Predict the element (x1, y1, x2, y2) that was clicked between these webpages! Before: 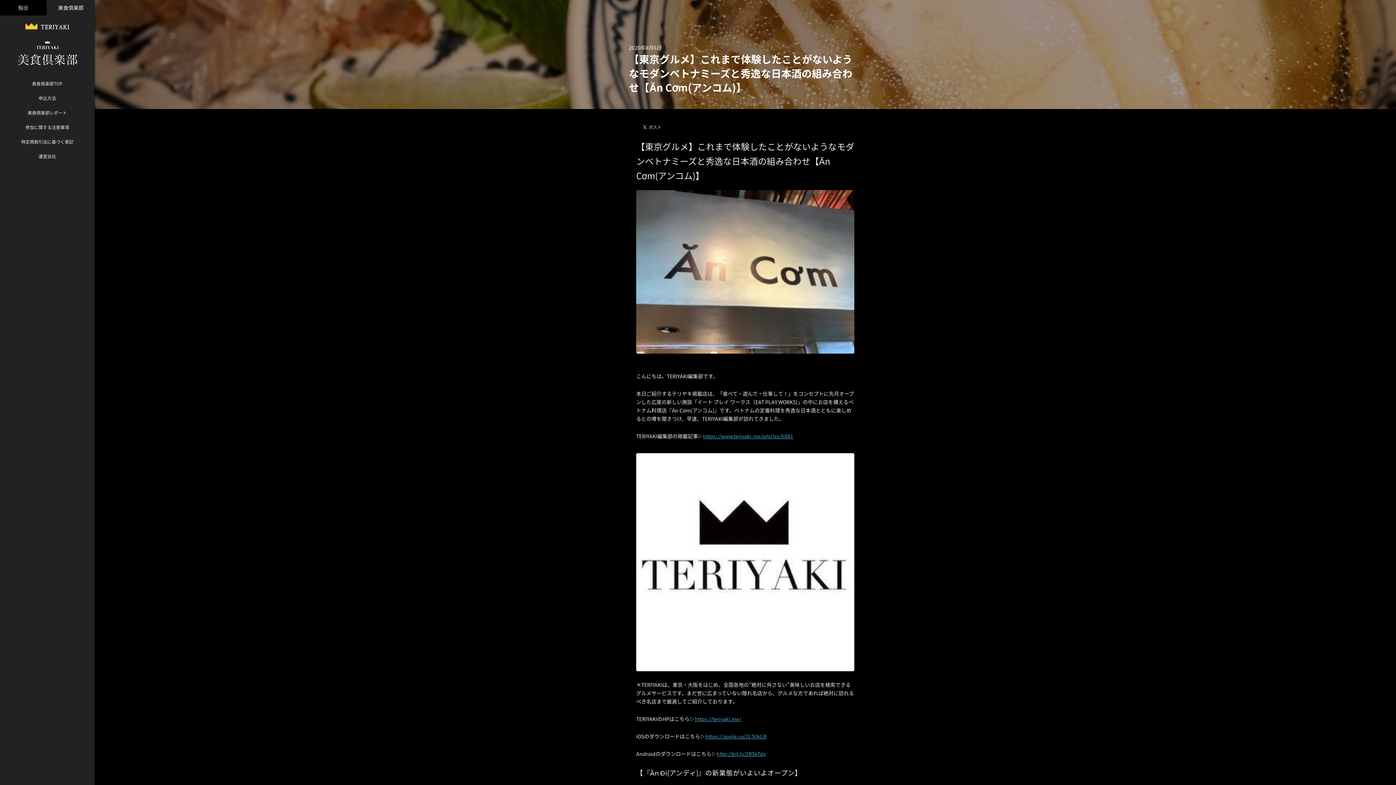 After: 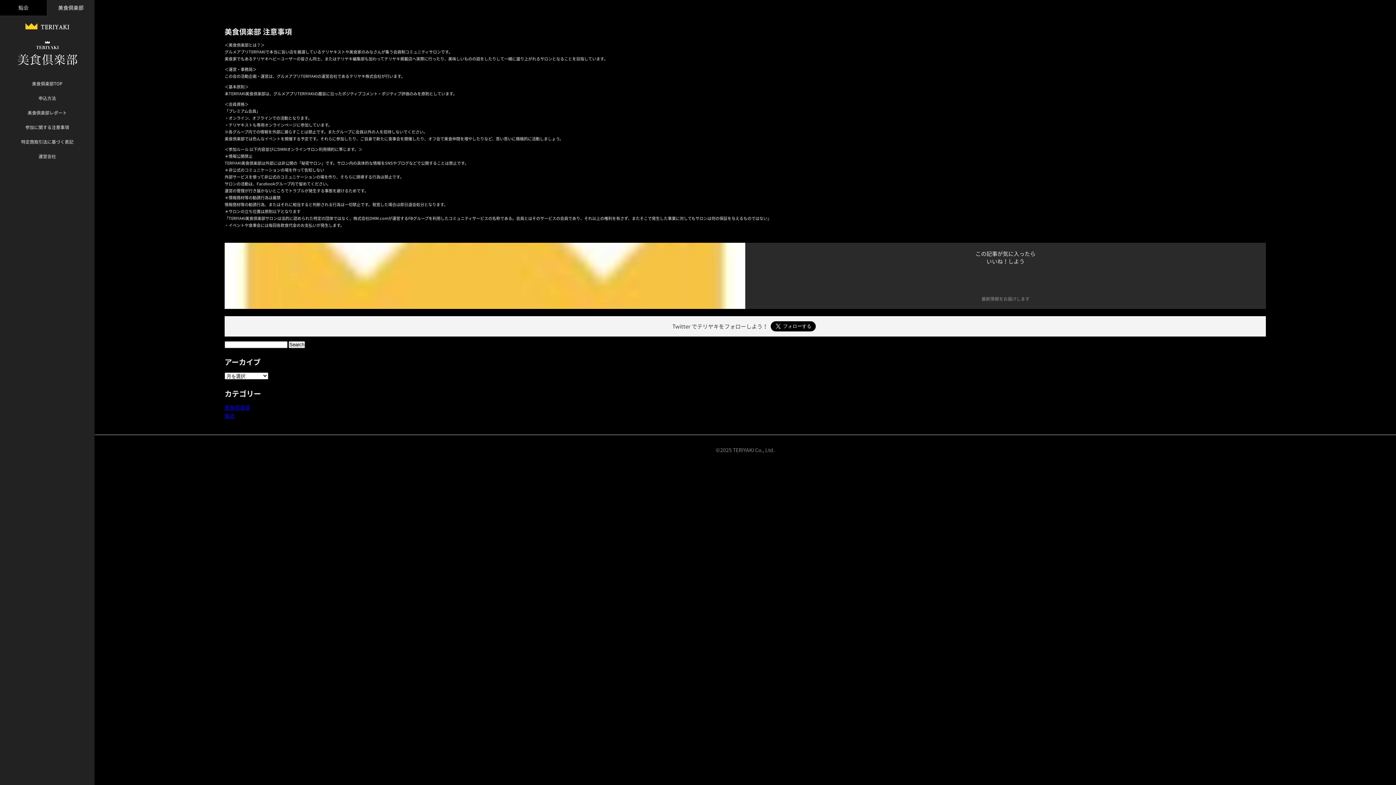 Action: bbox: (0, 118, 94, 132) label: 参加に関する注意事項